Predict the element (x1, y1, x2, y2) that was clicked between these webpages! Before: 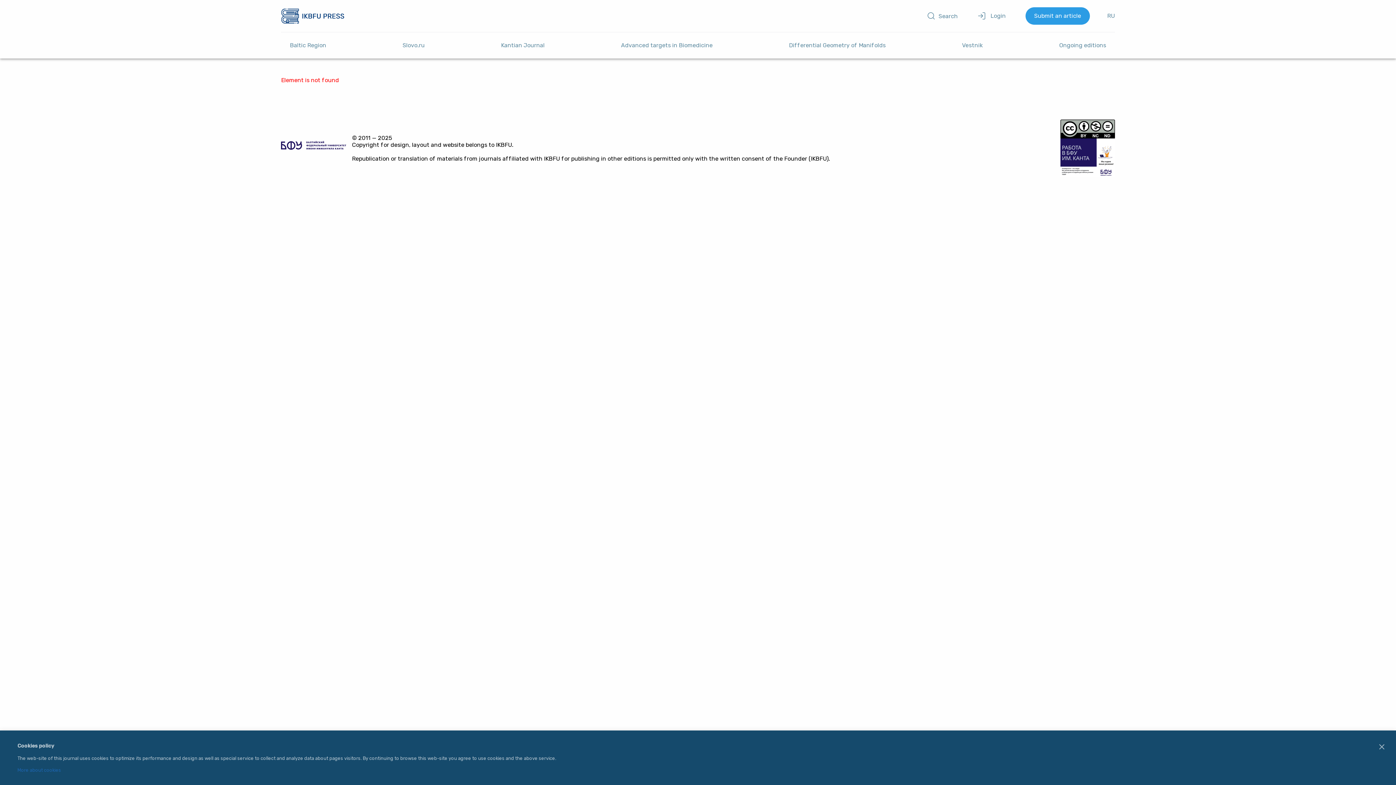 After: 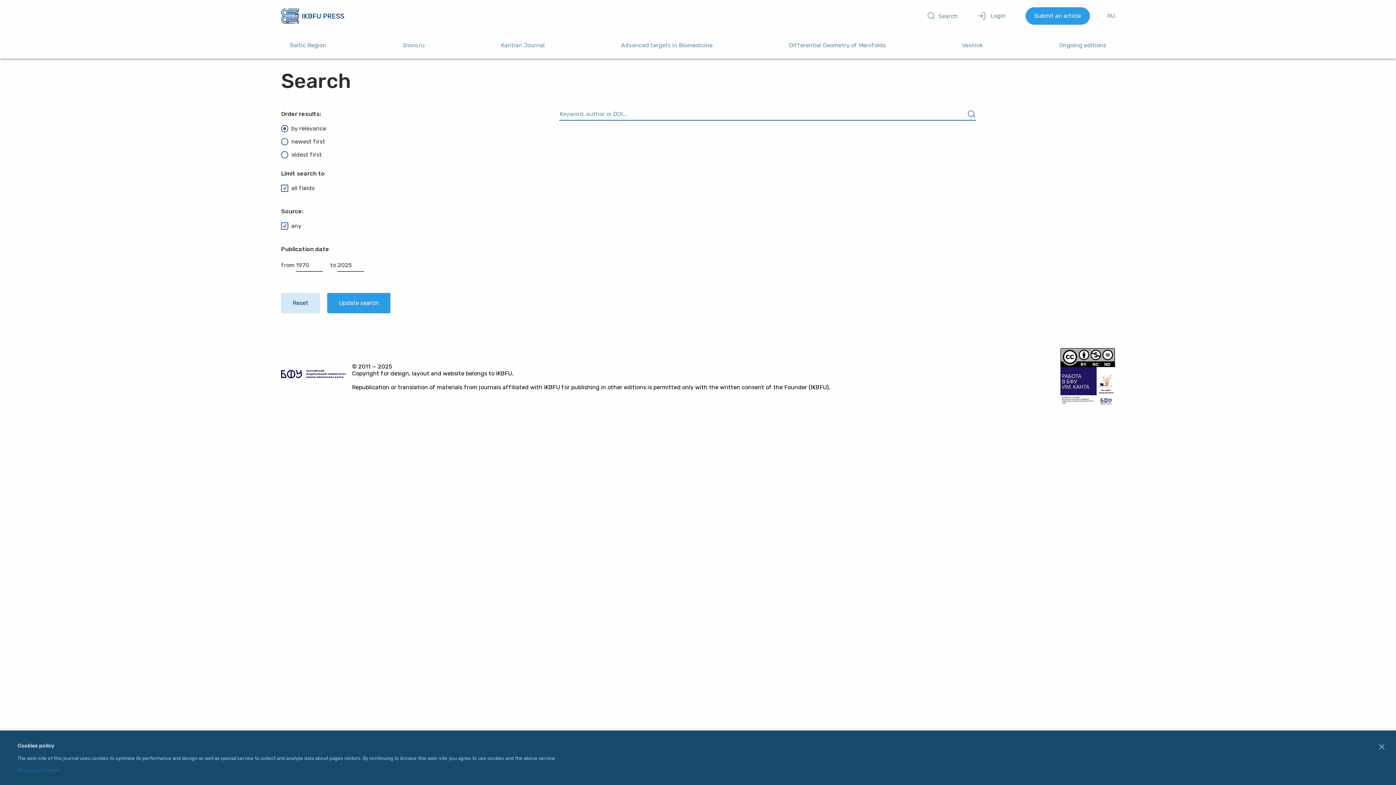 Action: bbox: (927, 11, 958, 20) label: Search